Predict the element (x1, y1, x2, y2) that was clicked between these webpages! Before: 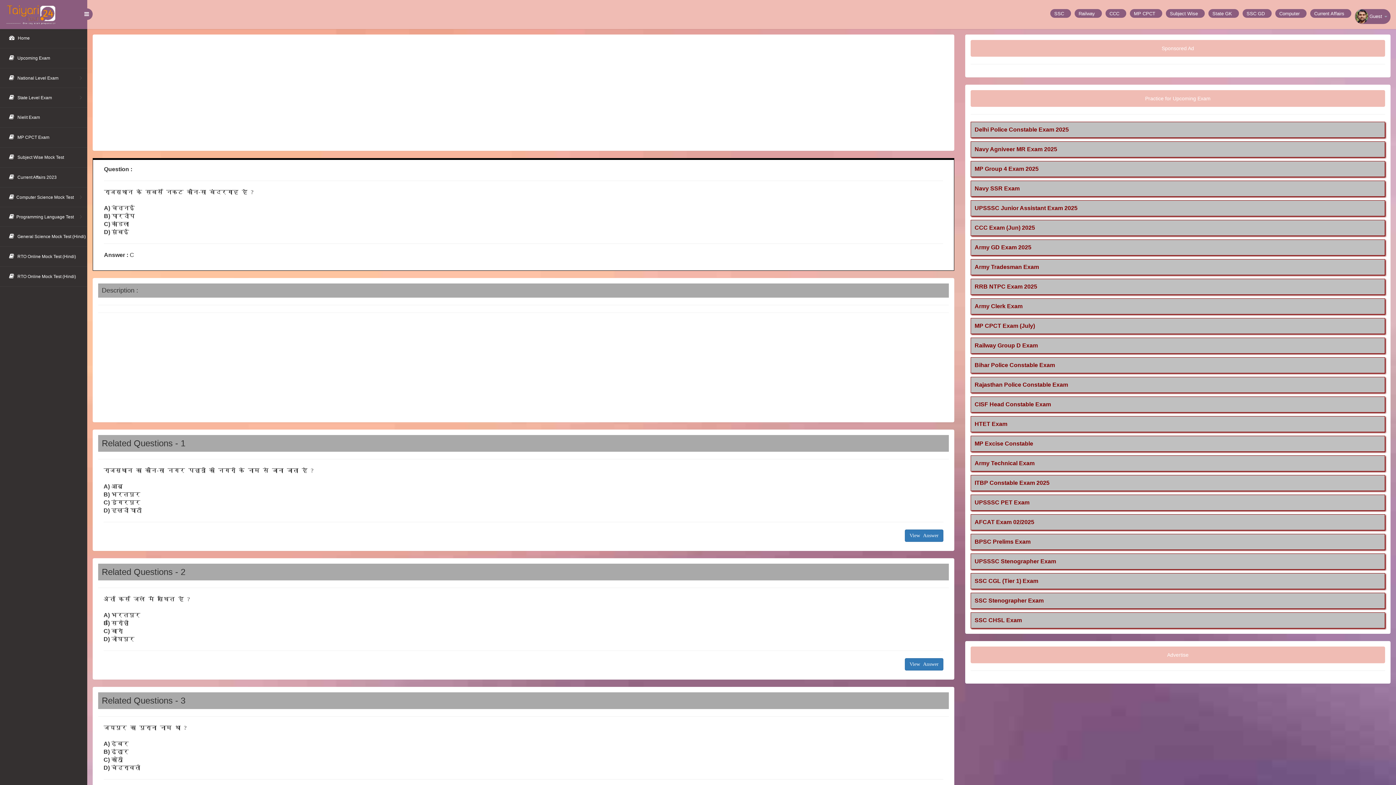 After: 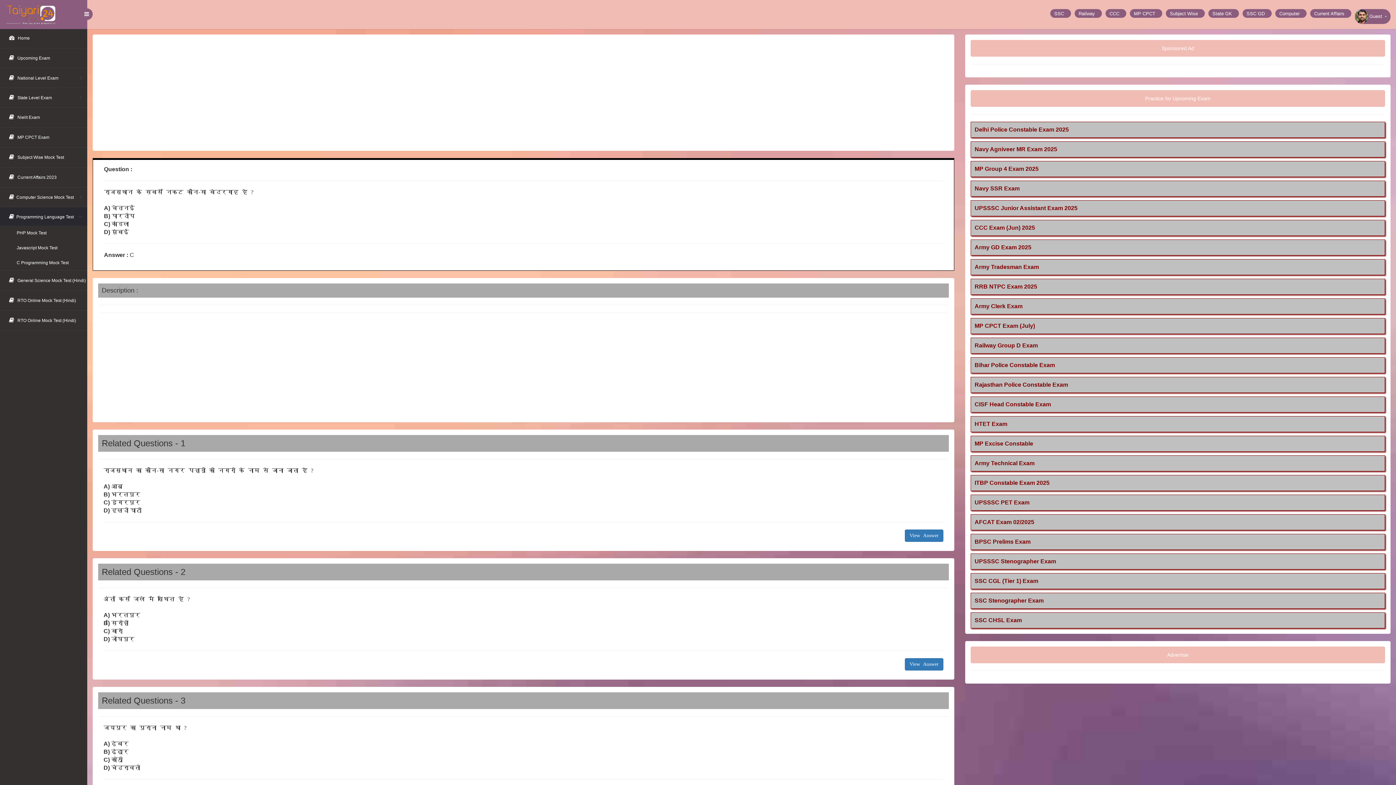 Action: label: Programming Language Test bbox: (0, 207, 87, 226)